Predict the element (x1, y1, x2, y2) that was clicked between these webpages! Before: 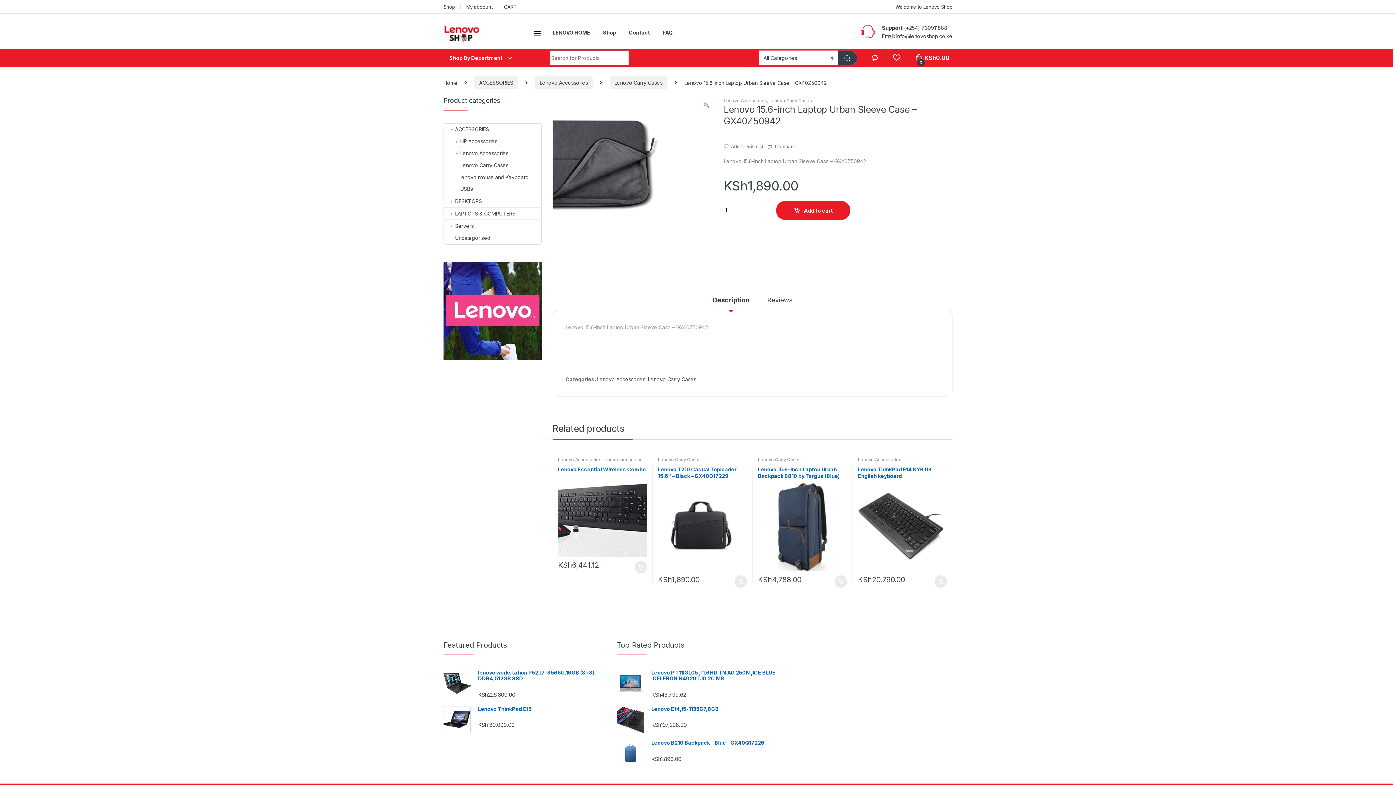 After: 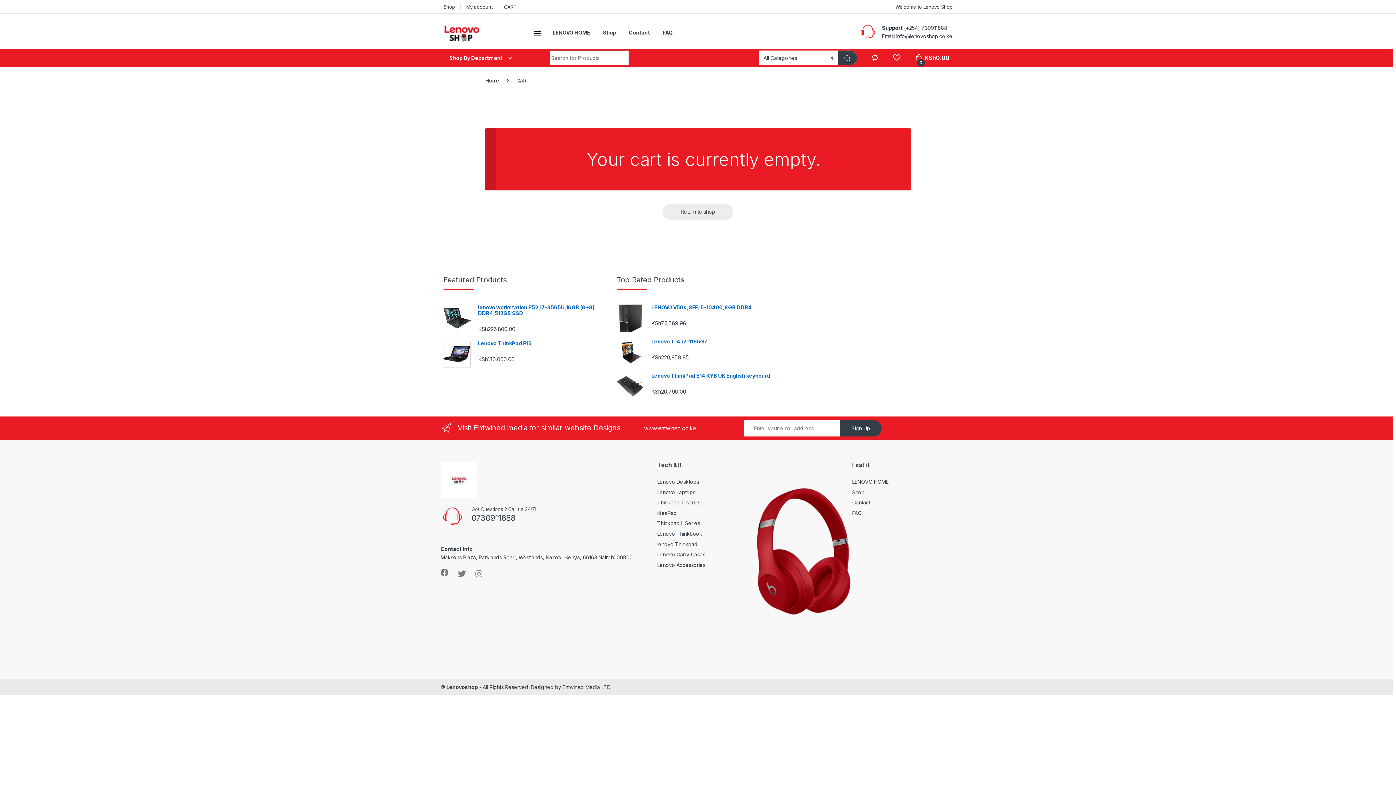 Action: bbox: (503, 0, 516, 13) label: CART